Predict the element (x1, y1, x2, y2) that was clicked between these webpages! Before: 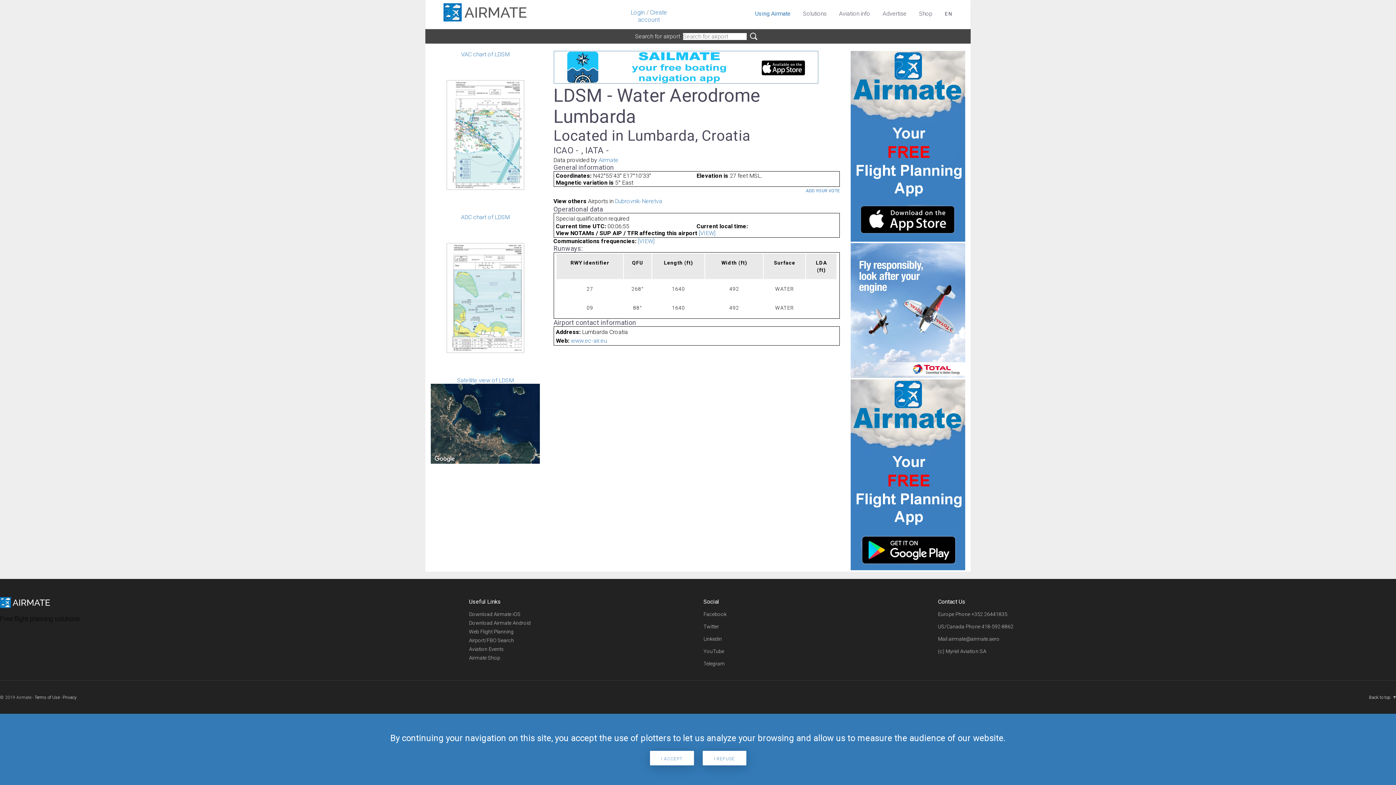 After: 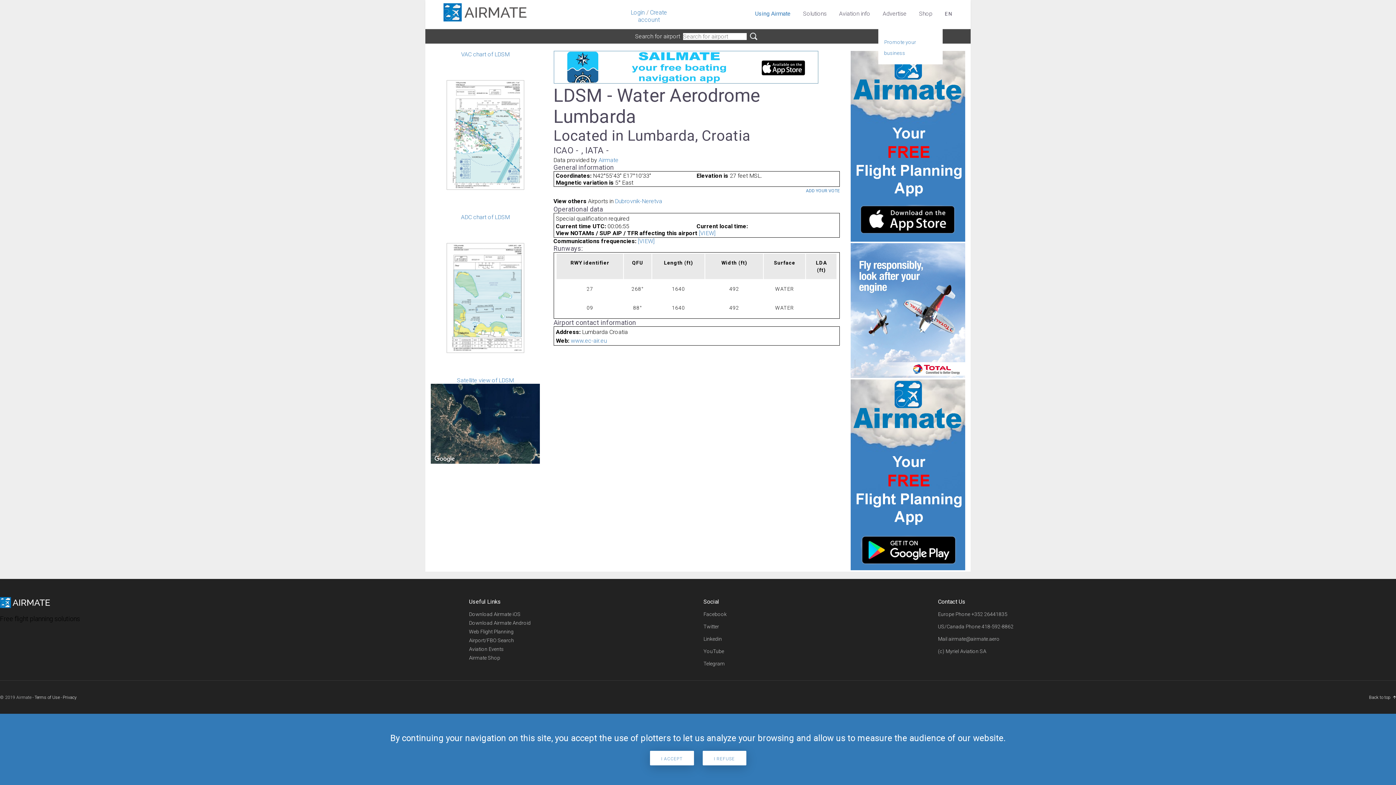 Action: label: Advertise bbox: (882, 0, 906, 26)